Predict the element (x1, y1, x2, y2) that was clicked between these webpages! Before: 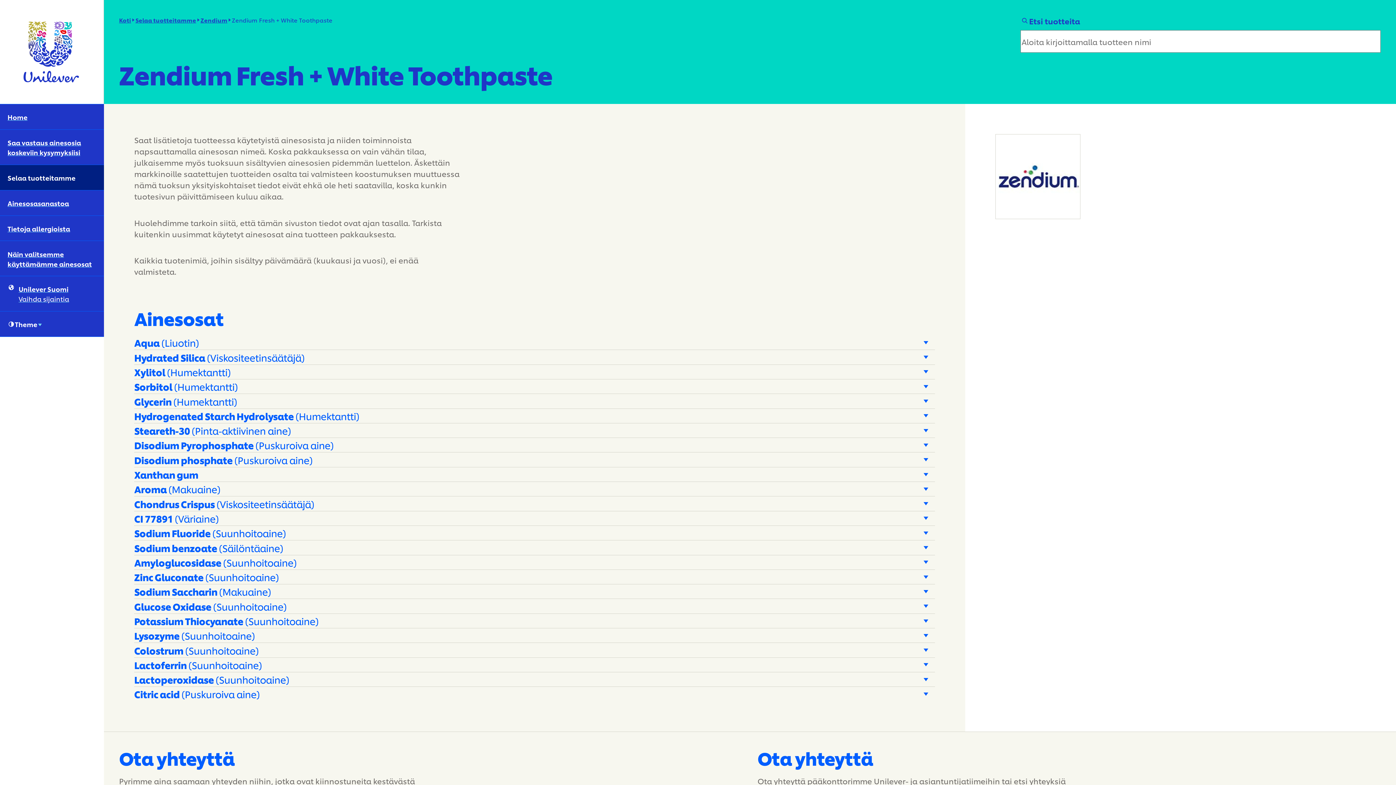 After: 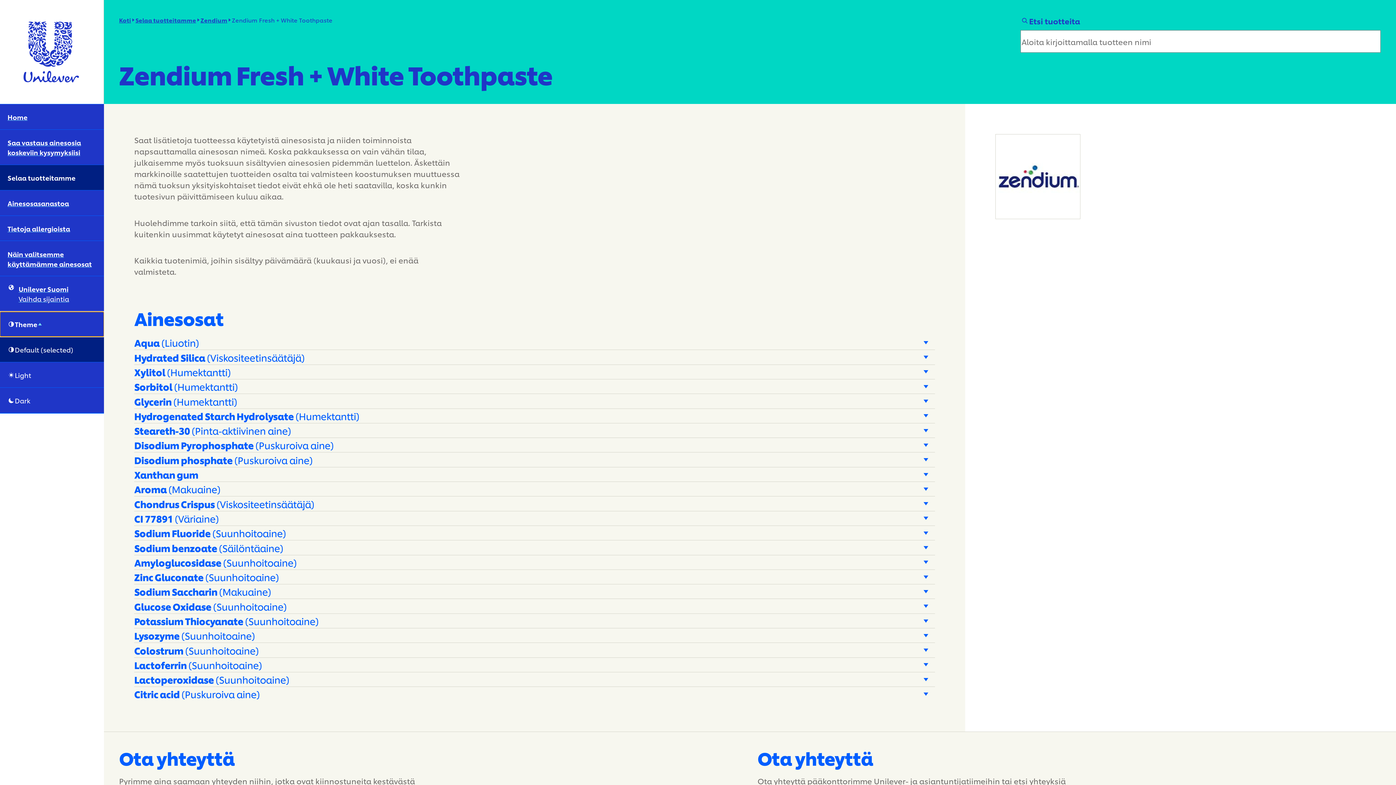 Action: label: Theme Default bbox: (0, 311, 104, 336)